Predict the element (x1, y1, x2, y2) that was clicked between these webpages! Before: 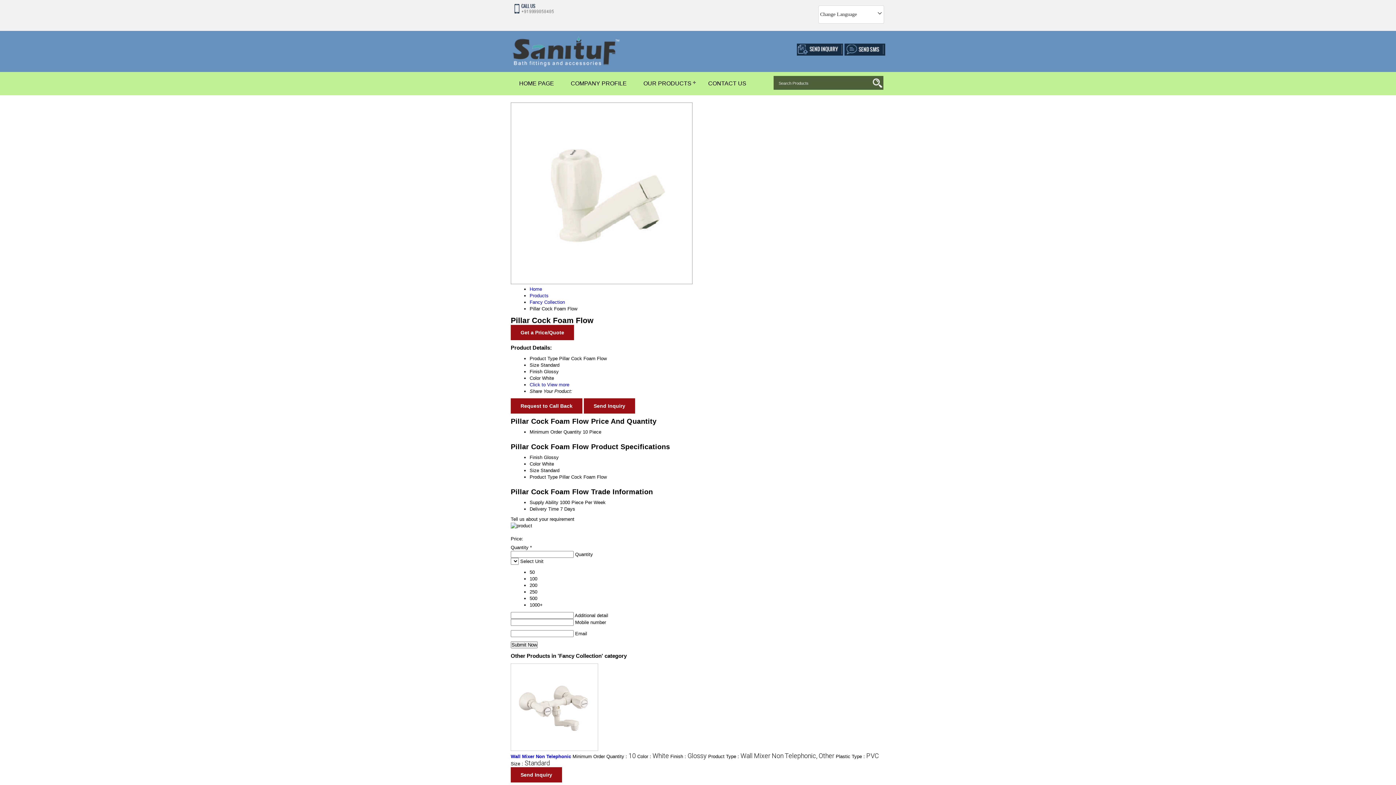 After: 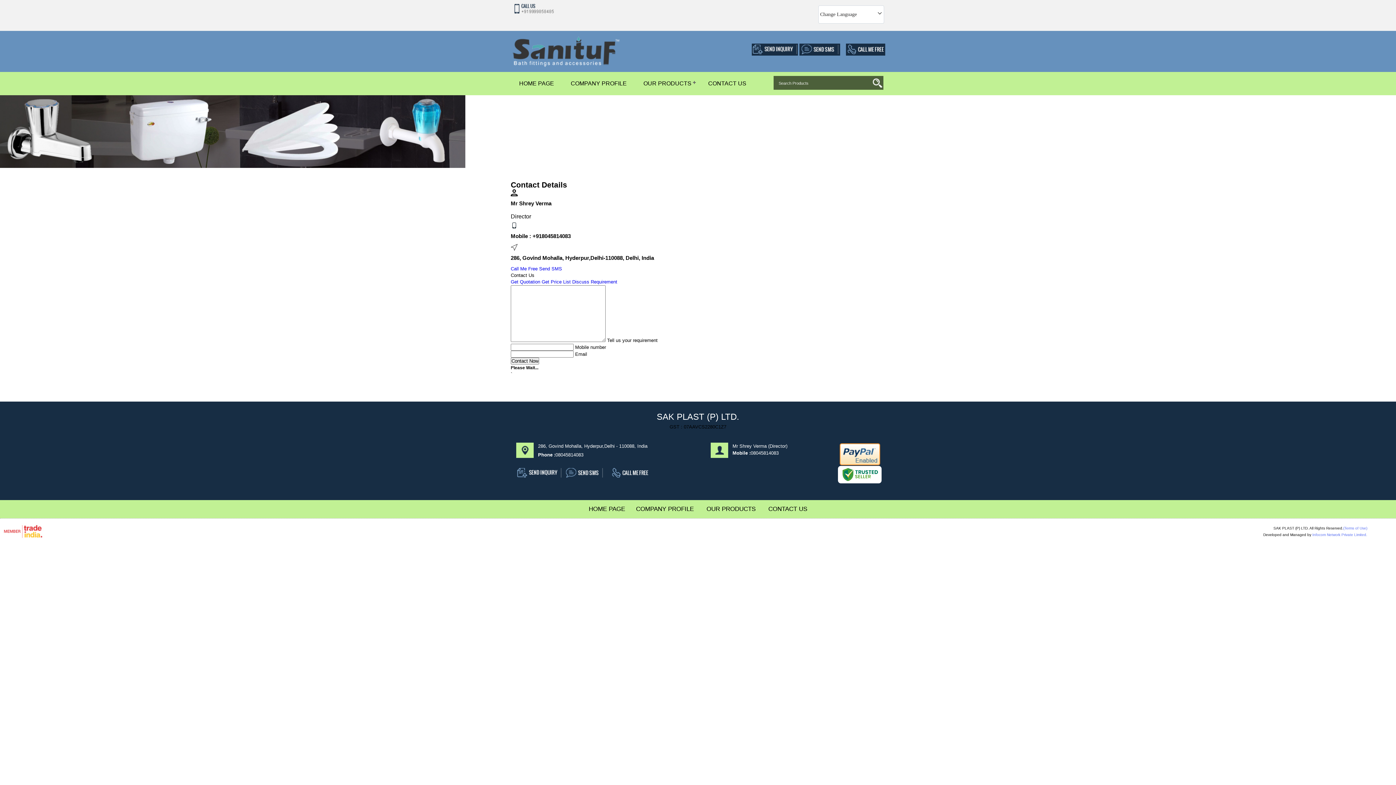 Action: label: CONTACT US bbox: (700, 72, 754, 95)